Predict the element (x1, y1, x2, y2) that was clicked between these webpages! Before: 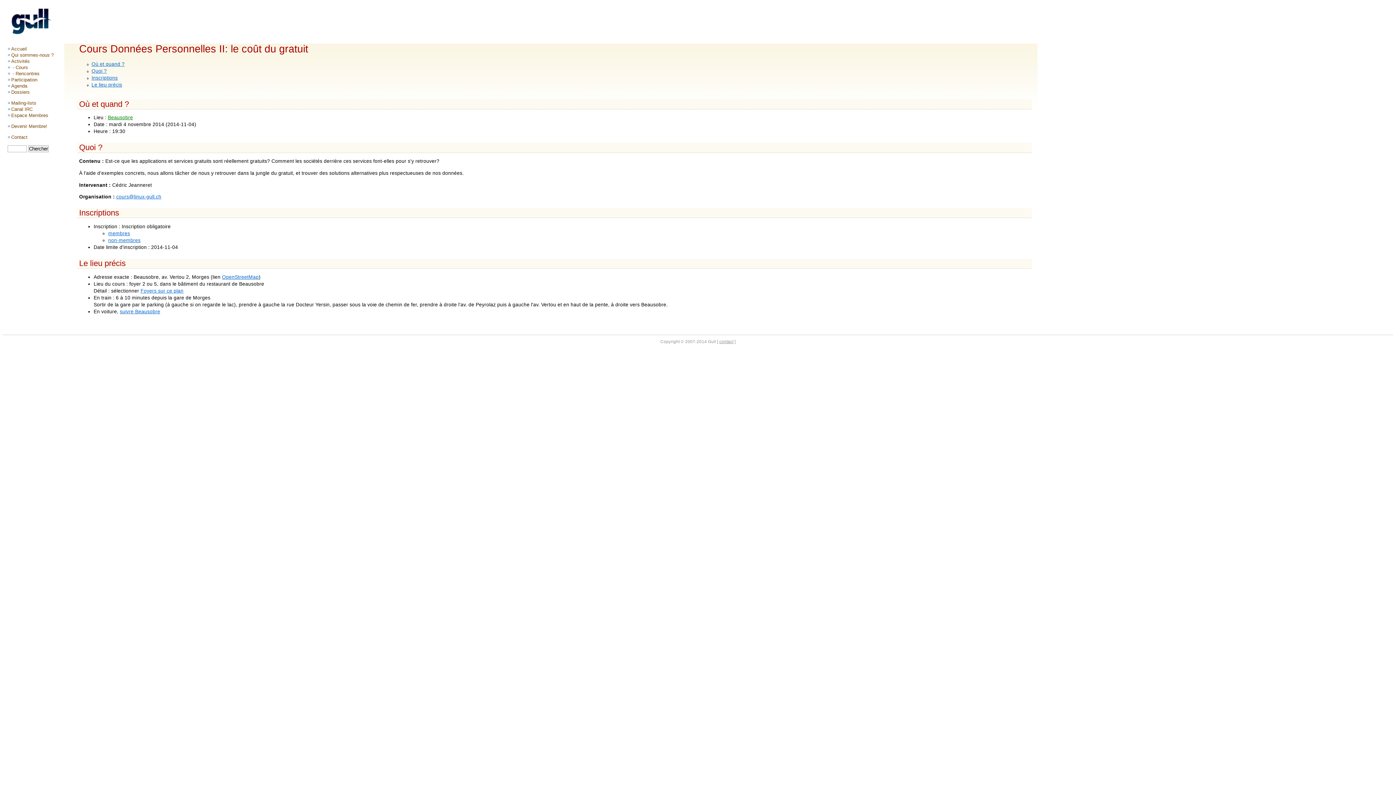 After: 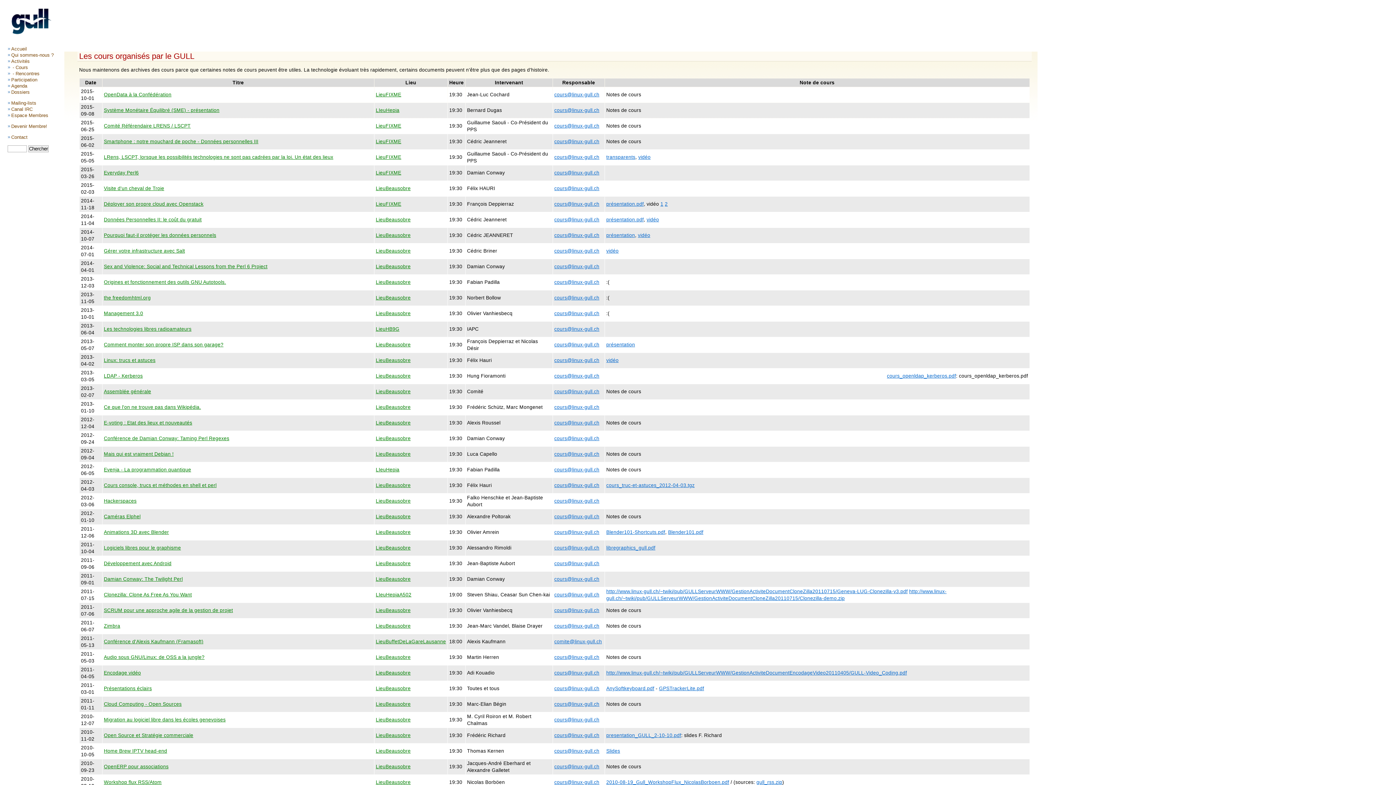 Action: label:  - Cours bbox: (11, 64, 27, 70)